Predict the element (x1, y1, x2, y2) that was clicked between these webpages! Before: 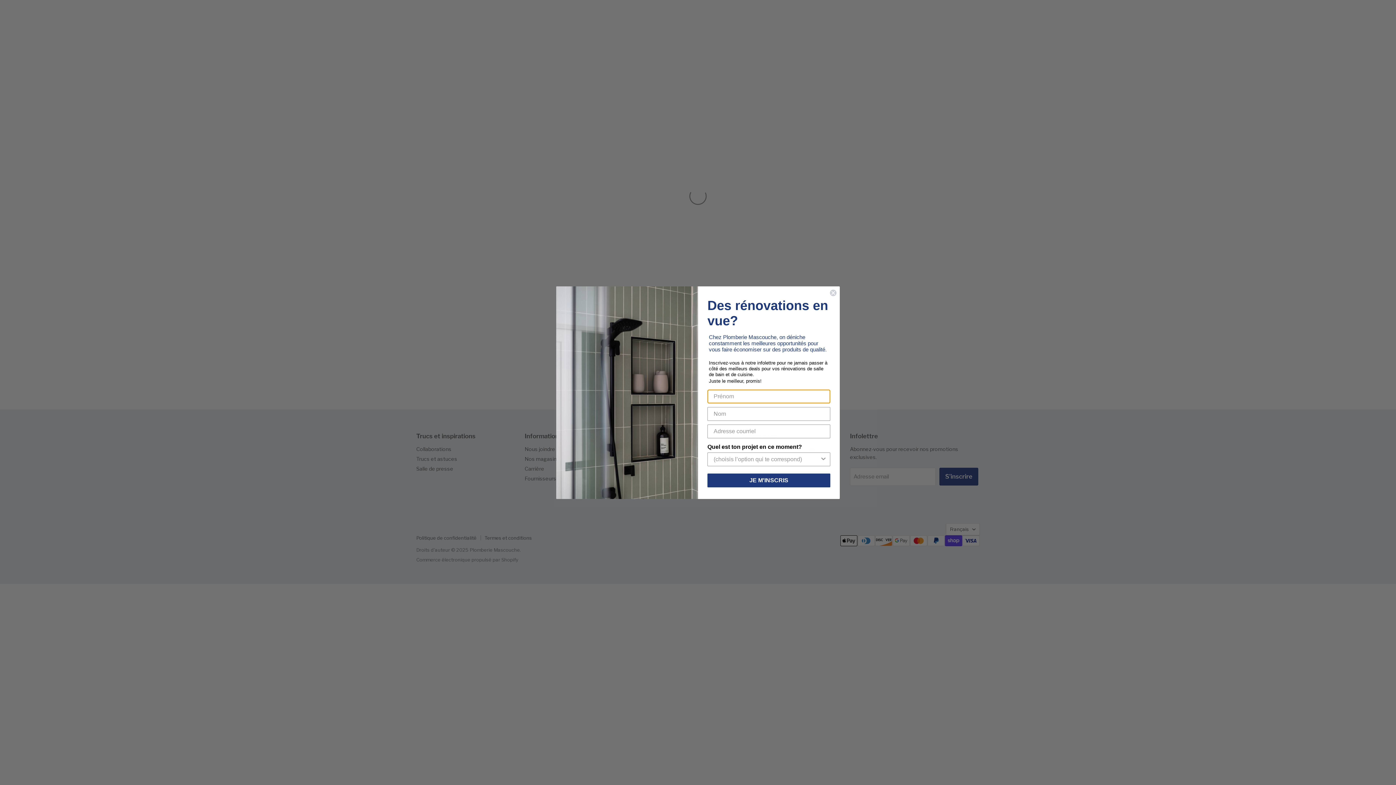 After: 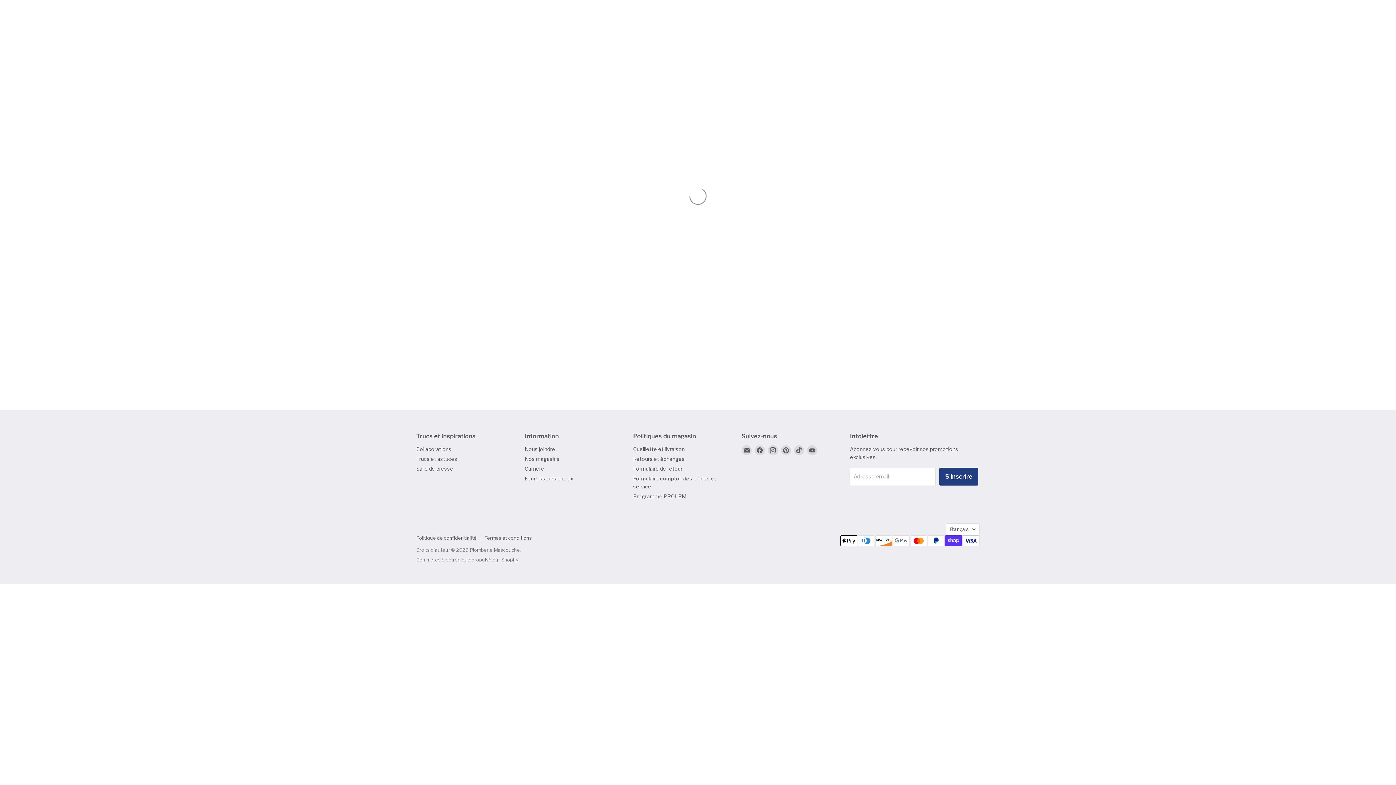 Action: label: Close dialog bbox: (829, 320, 837, 327)